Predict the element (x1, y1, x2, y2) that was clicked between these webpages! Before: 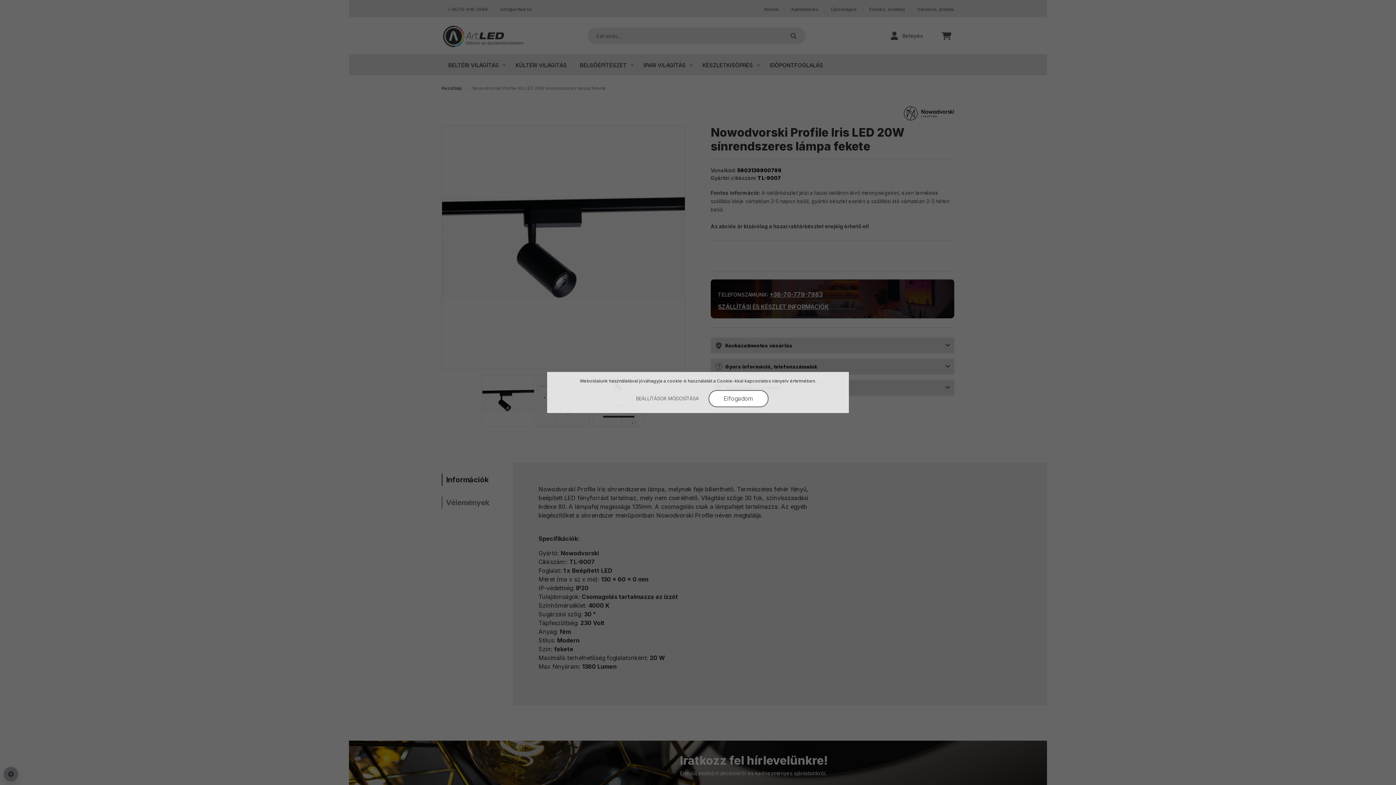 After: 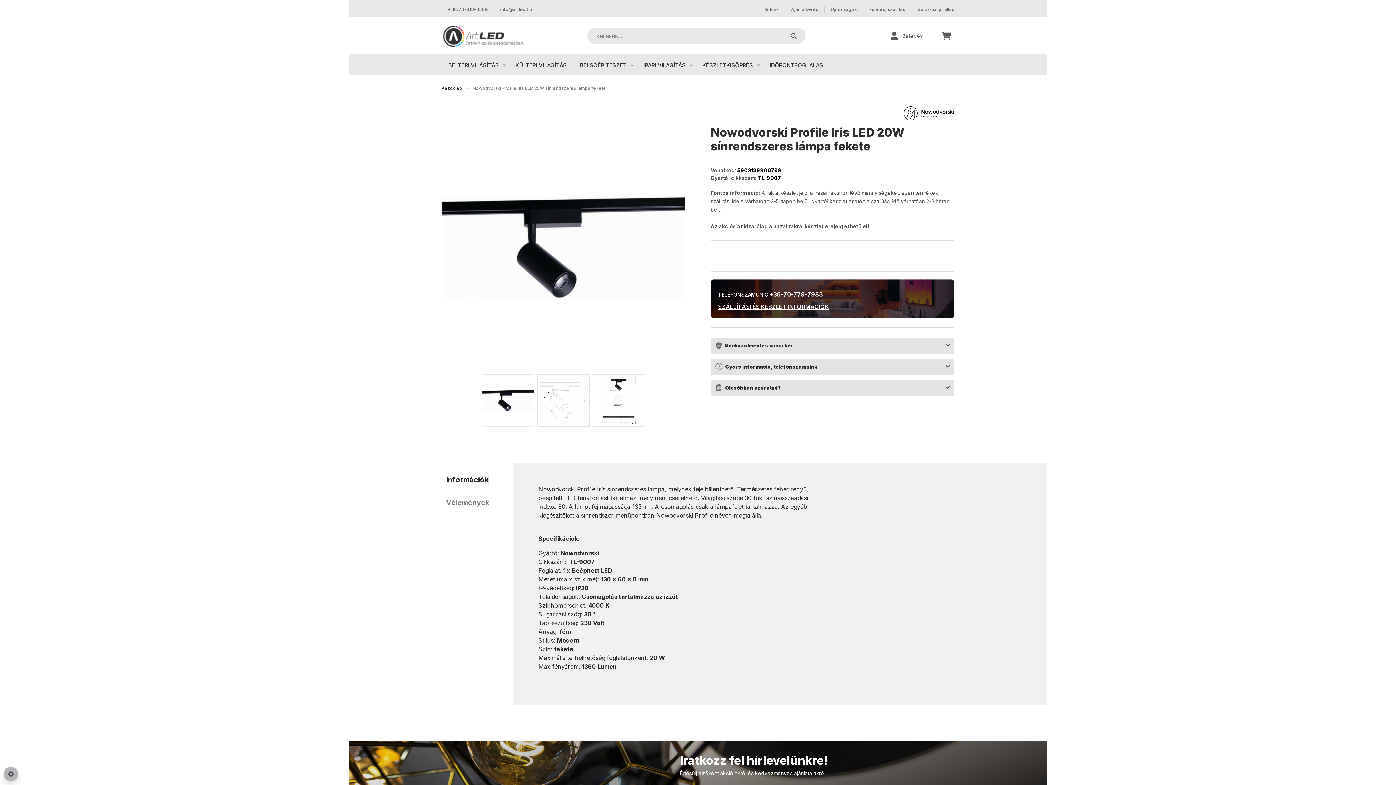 Action: bbox: (708, 390, 768, 407) label: Elfogadom